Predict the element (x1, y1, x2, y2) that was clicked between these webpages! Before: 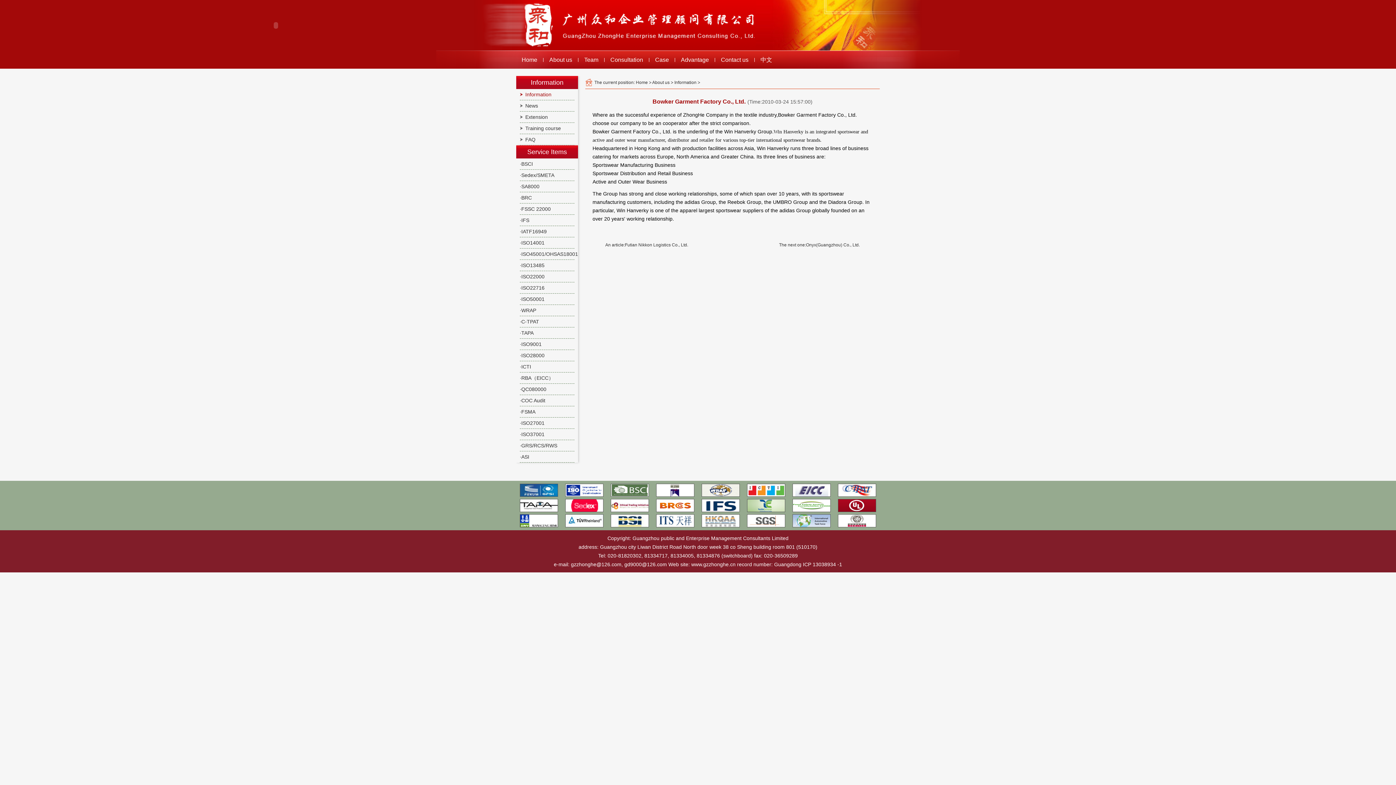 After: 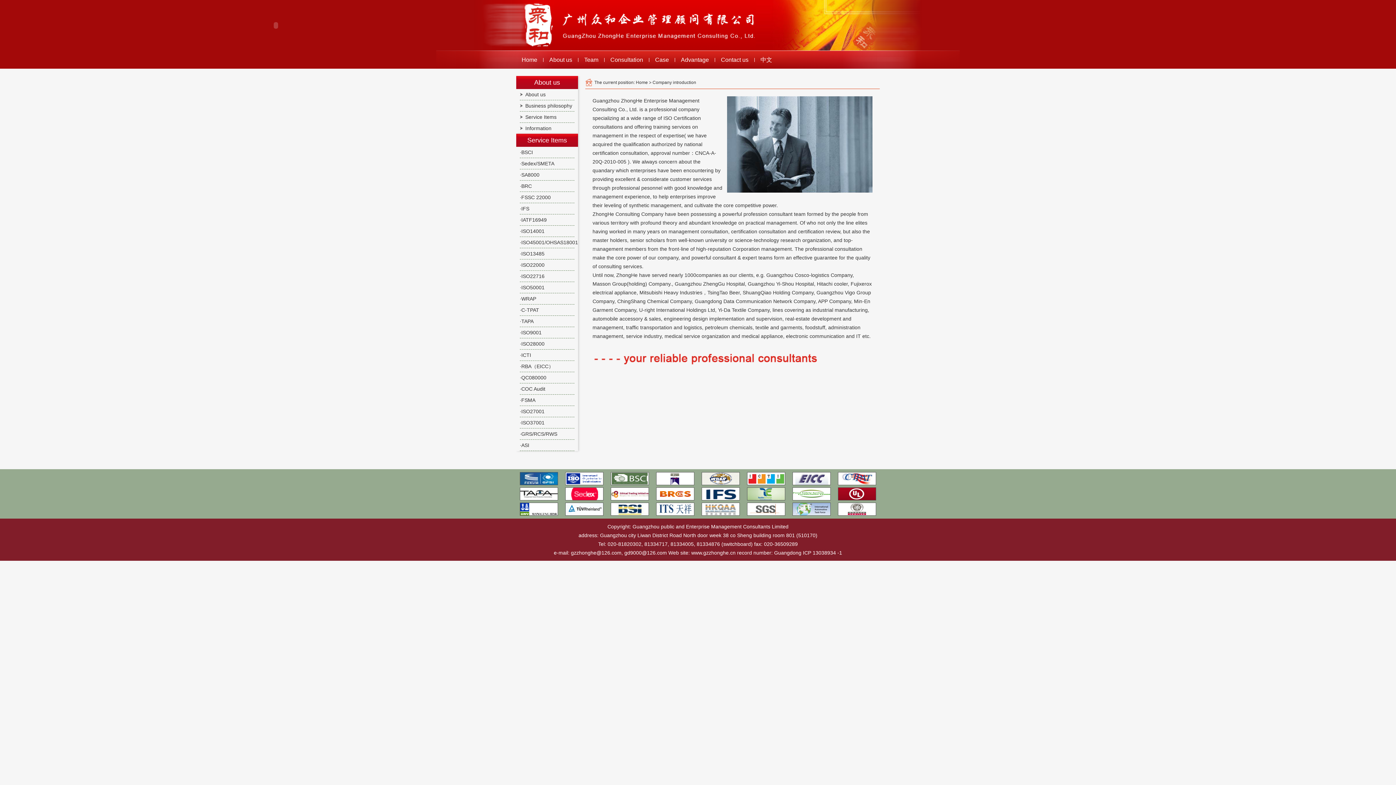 Action: label: About us bbox: (549, 50, 572, 68)